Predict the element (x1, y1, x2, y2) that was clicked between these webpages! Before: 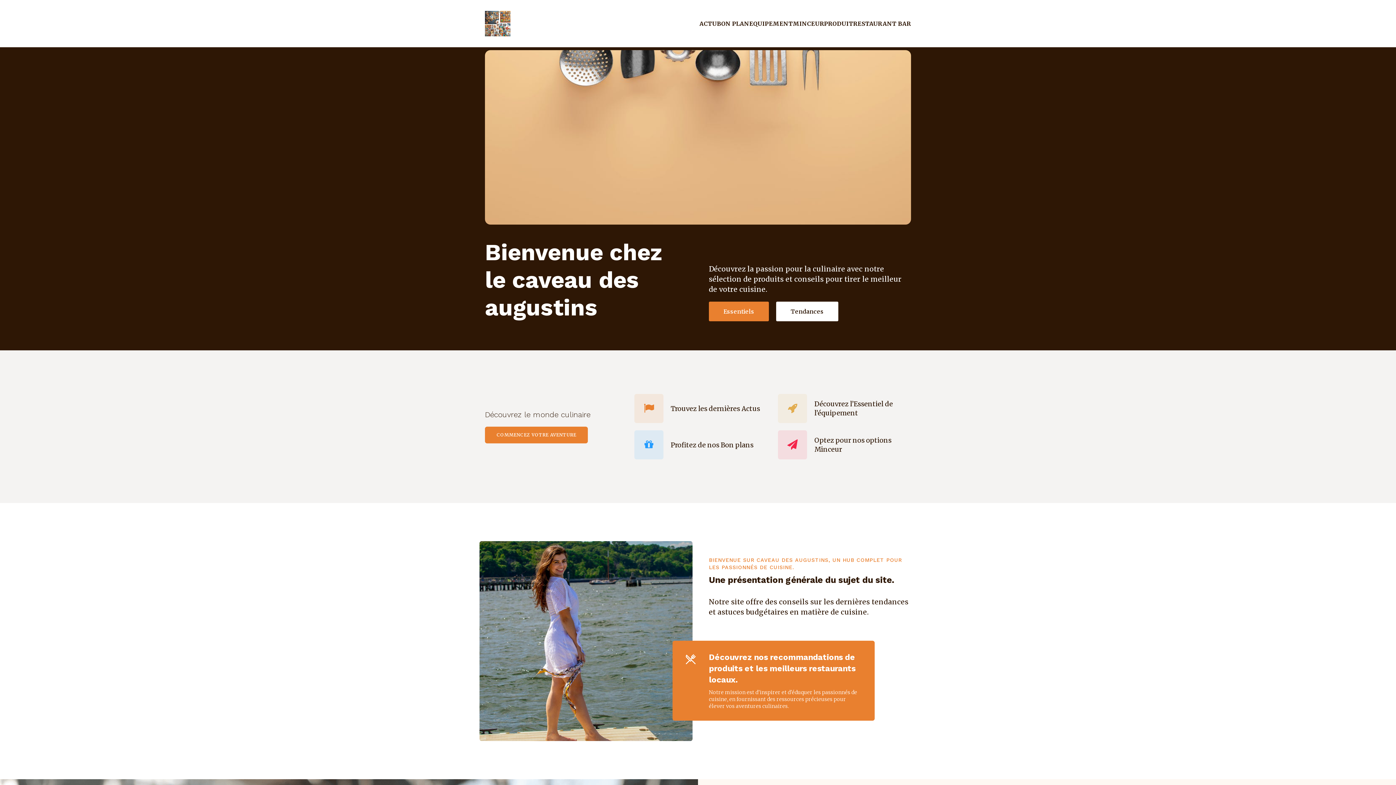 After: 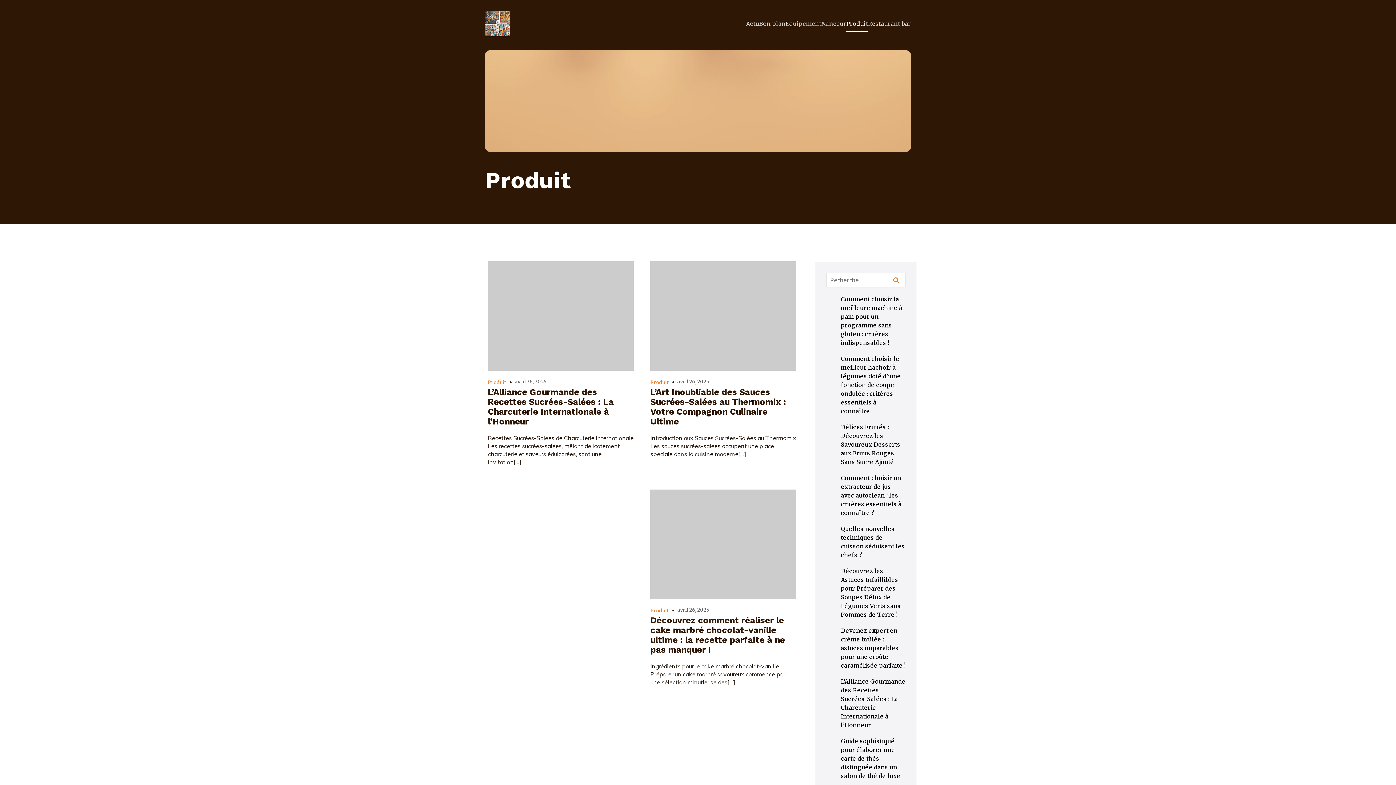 Action: bbox: (824, 15, 853, 31) label: PRODUIT